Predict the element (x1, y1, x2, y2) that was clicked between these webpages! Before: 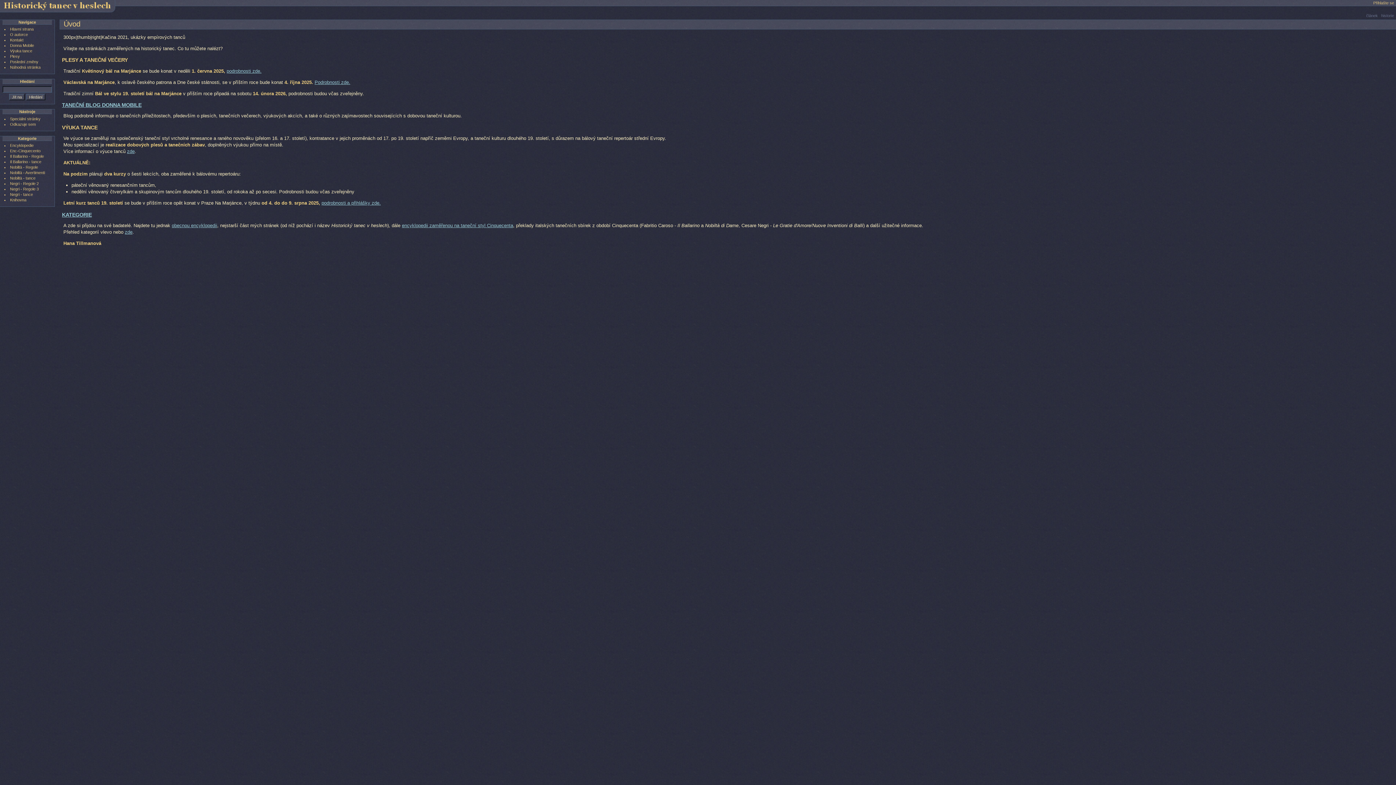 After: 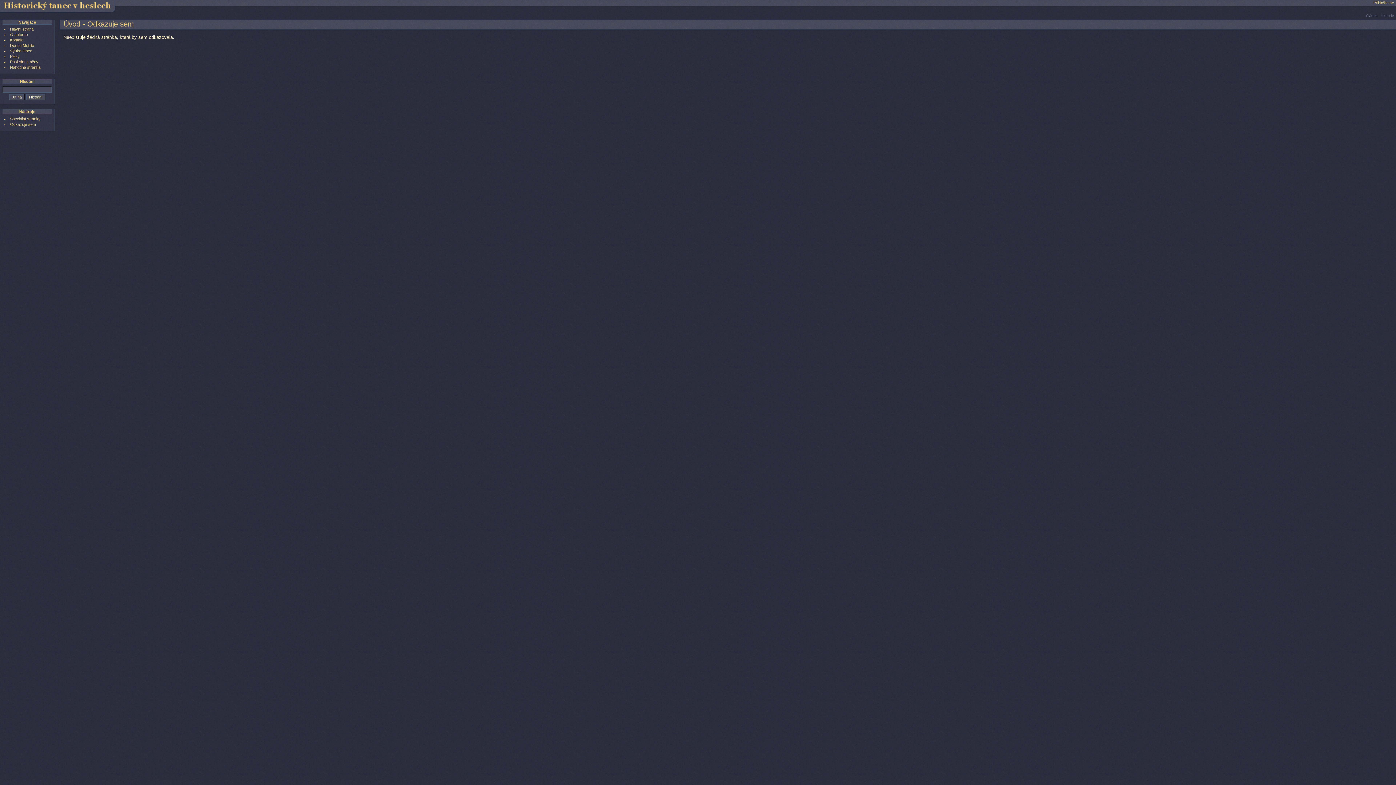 Action: label: Odkazuje sem bbox: (10, 122, 35, 126)